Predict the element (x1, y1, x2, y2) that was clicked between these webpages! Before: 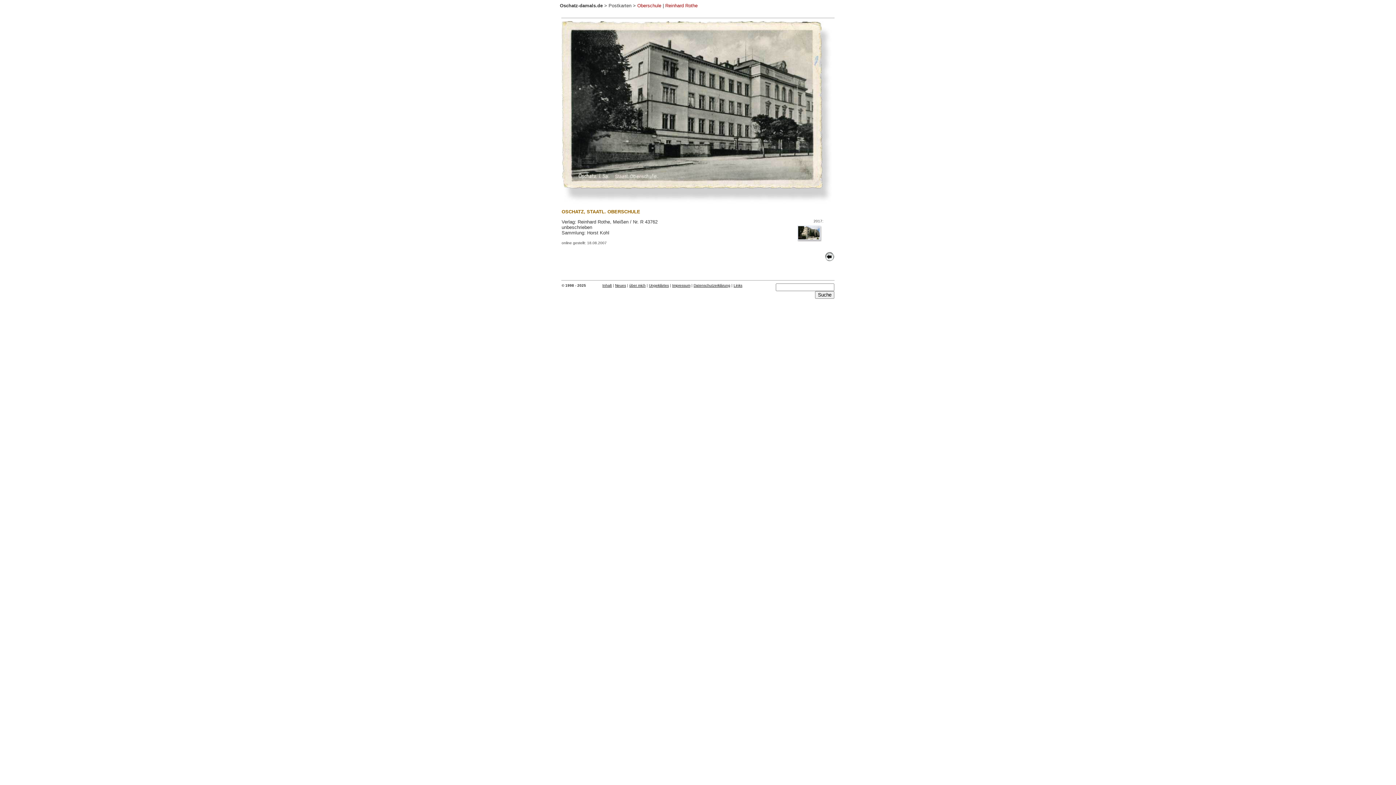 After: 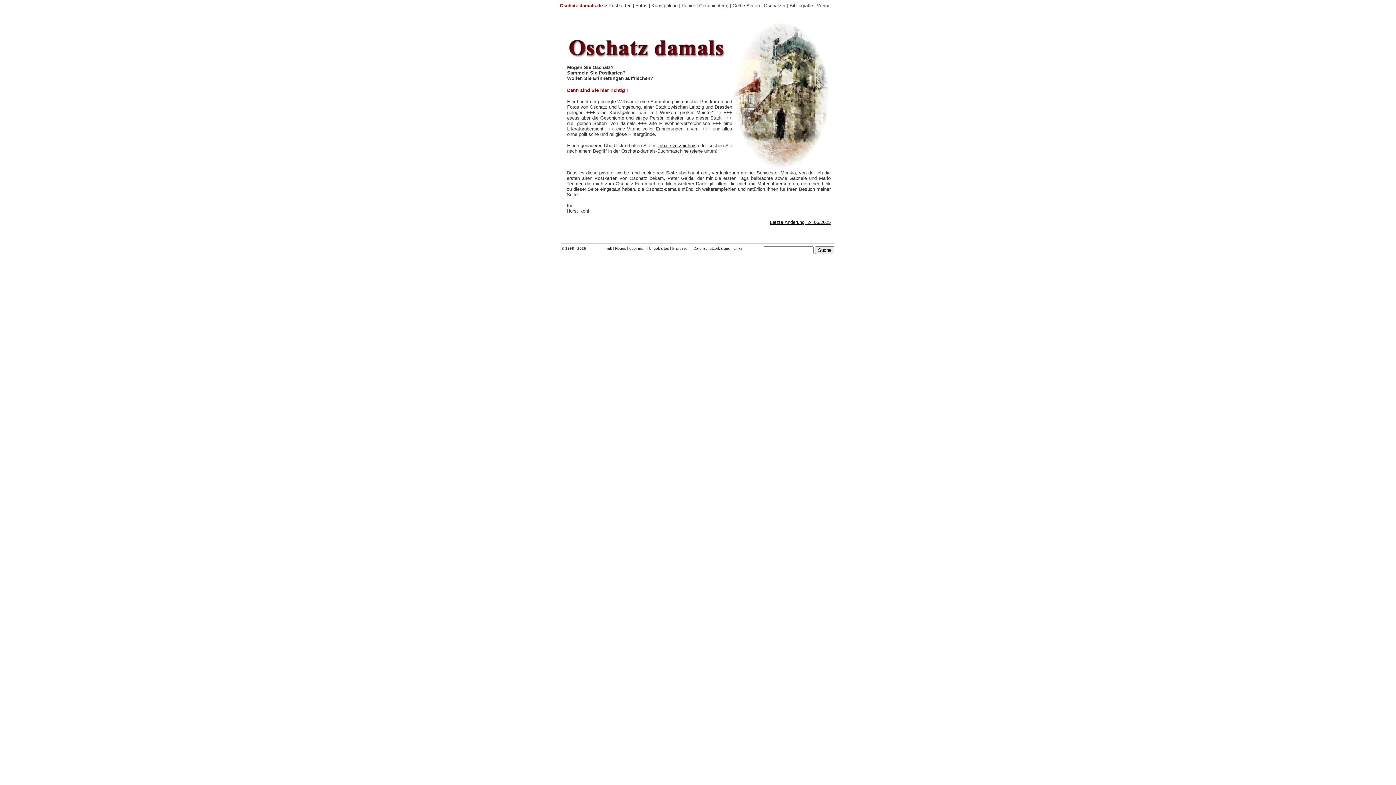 Action: bbox: (560, 2, 602, 8) label: Oschatz-damals.de